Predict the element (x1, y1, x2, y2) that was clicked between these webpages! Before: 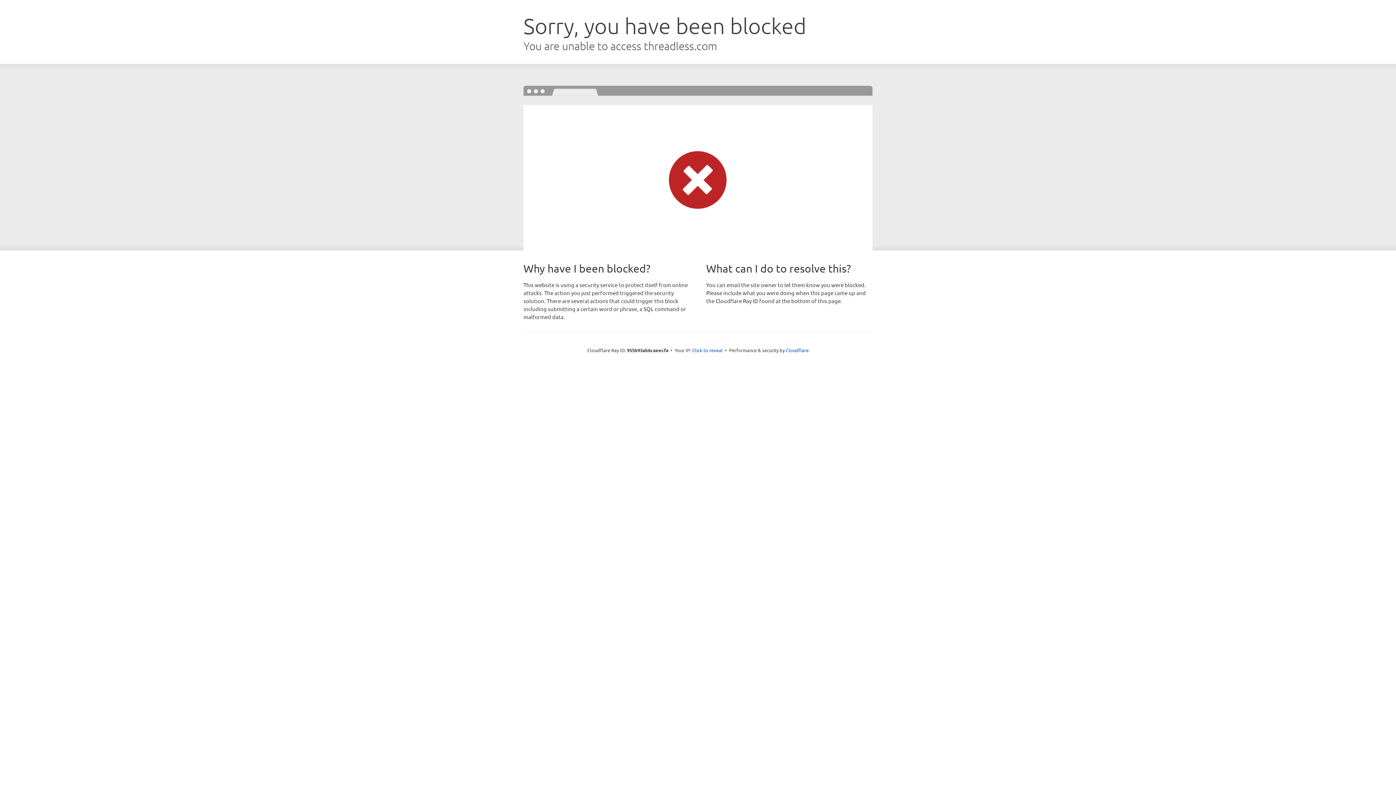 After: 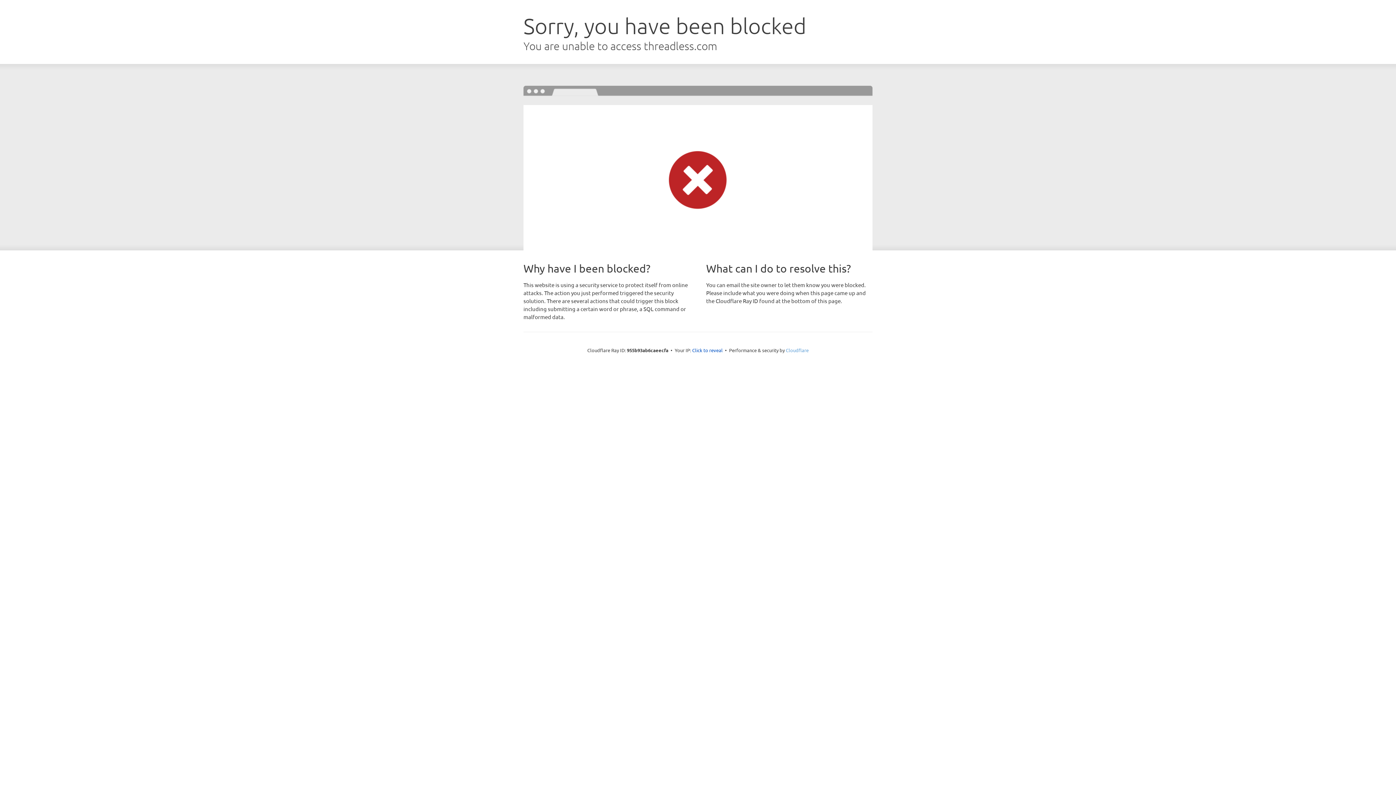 Action: bbox: (786, 347, 808, 353) label: Cloudflare